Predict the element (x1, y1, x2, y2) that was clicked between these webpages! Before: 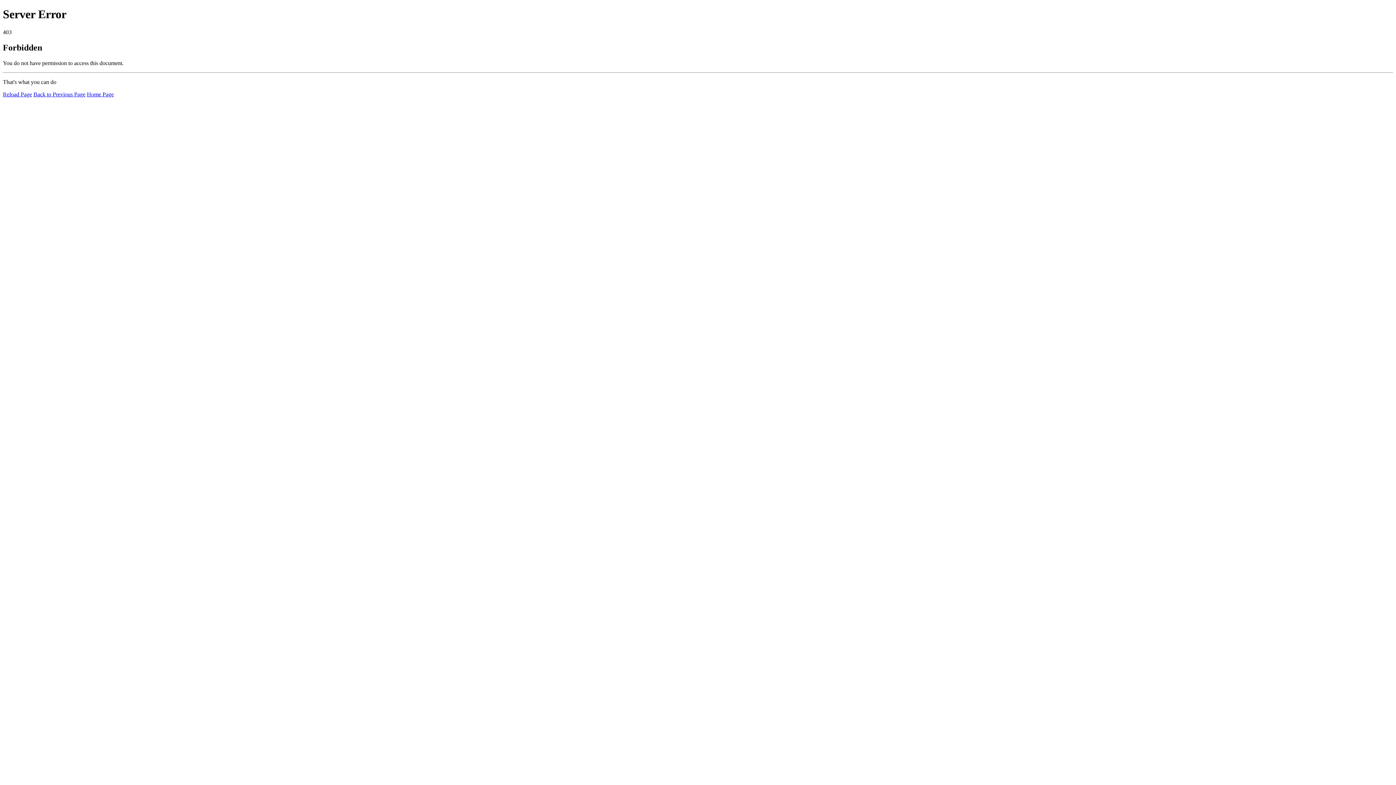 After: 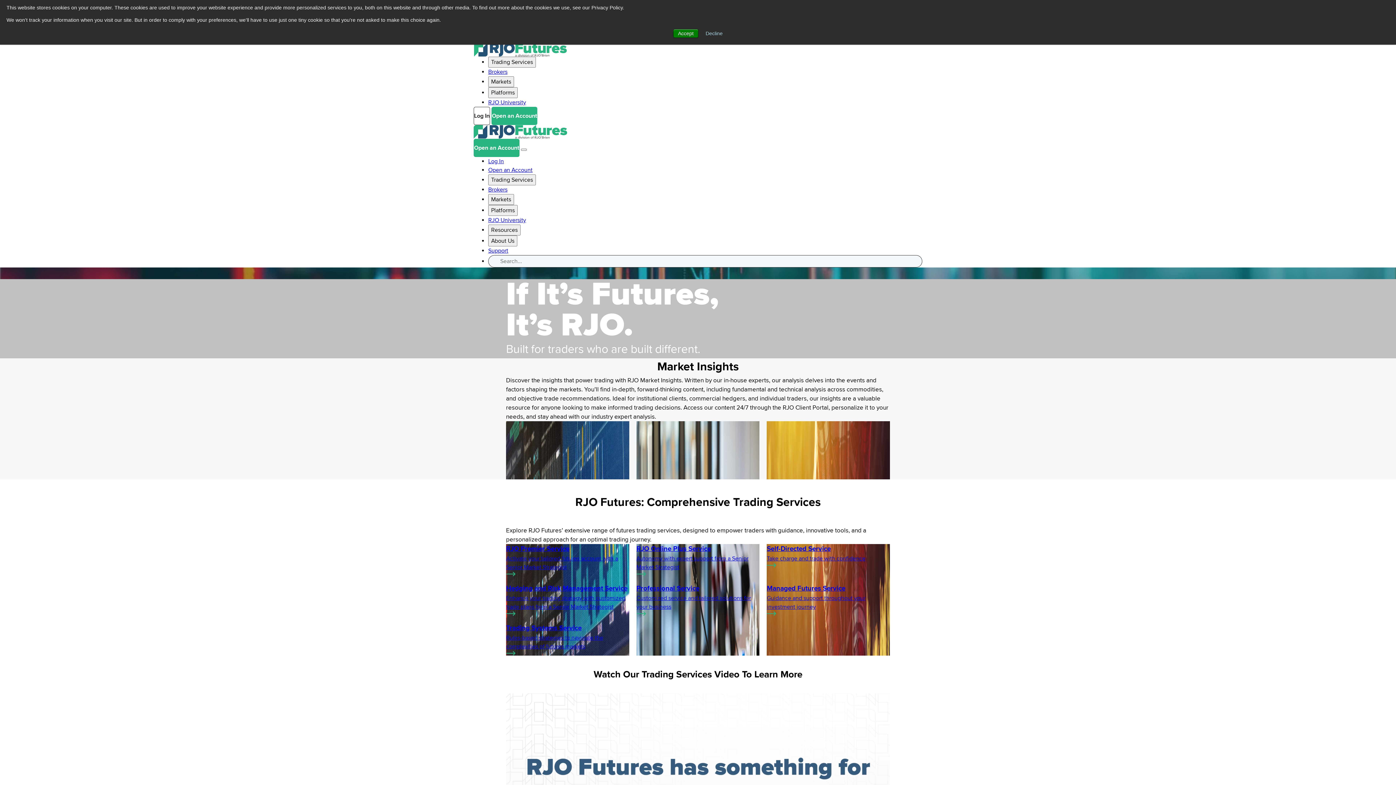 Action: label: Home Page bbox: (86, 91, 113, 97)